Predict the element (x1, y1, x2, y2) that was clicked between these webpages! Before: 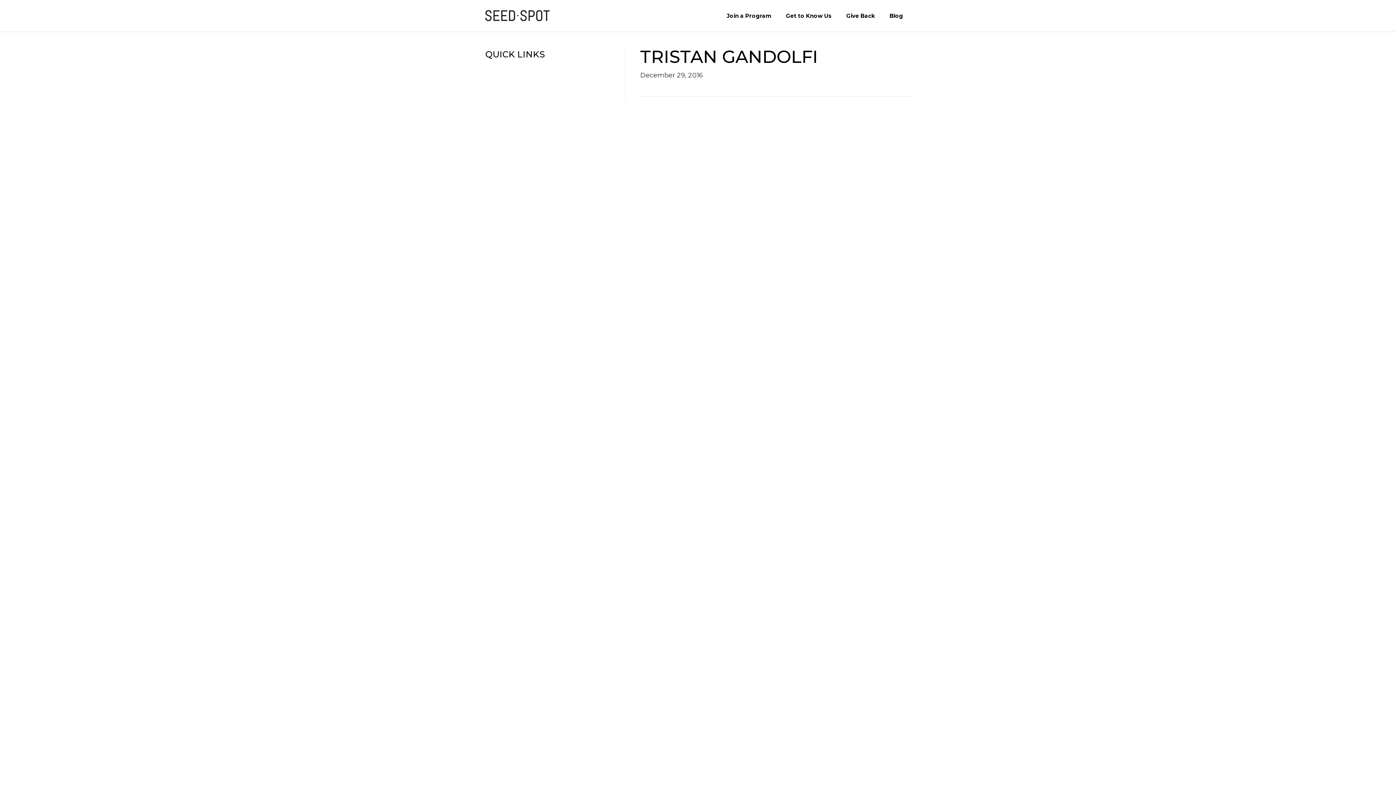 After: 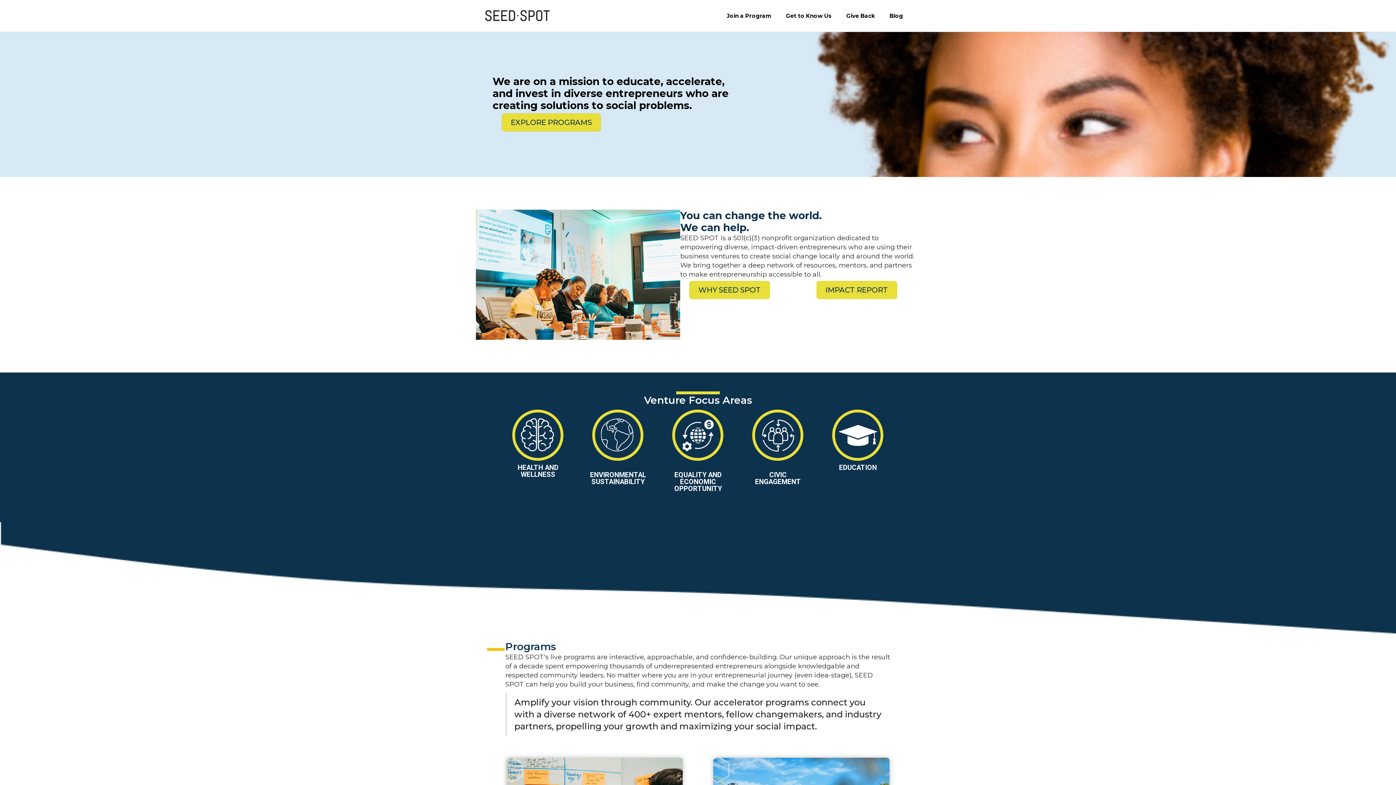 Action: bbox: (485, 11, 550, 19)